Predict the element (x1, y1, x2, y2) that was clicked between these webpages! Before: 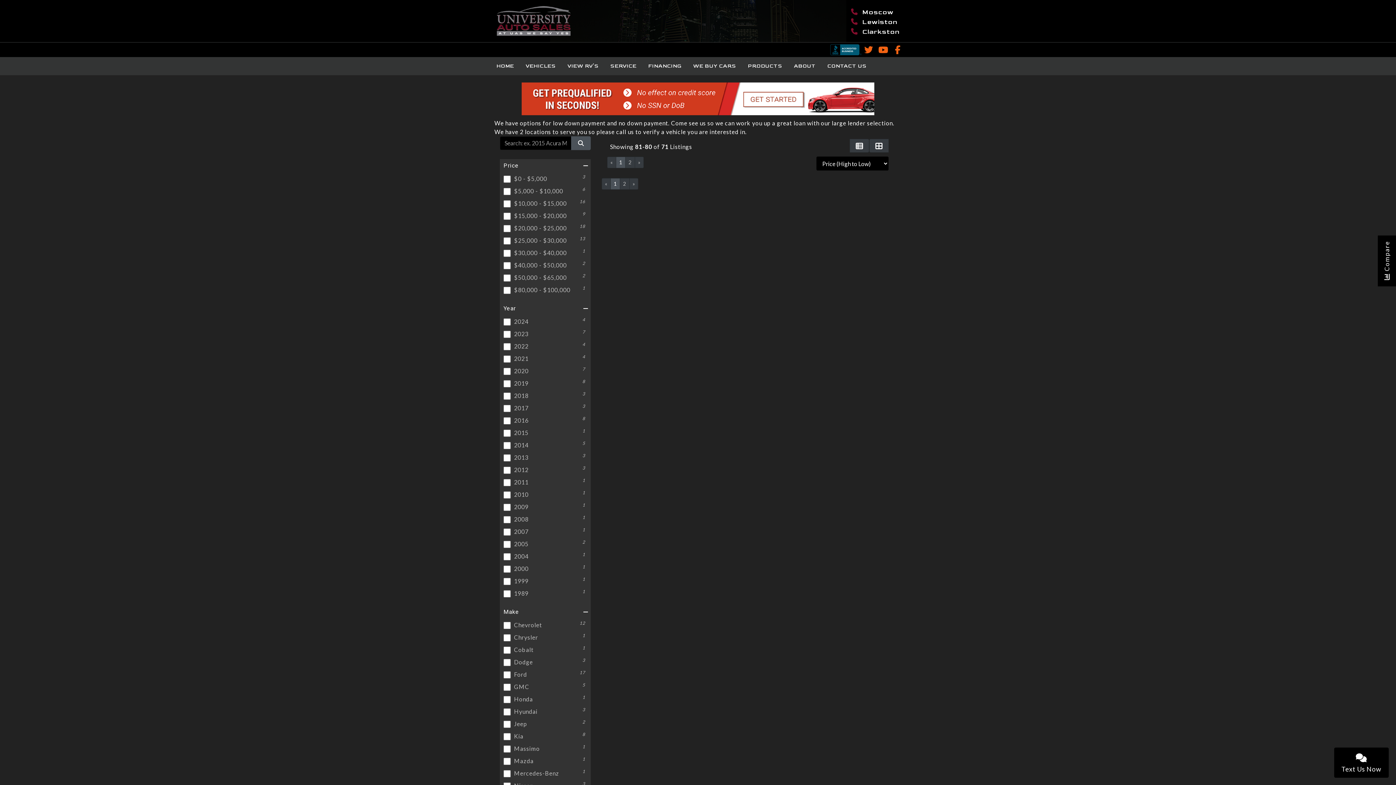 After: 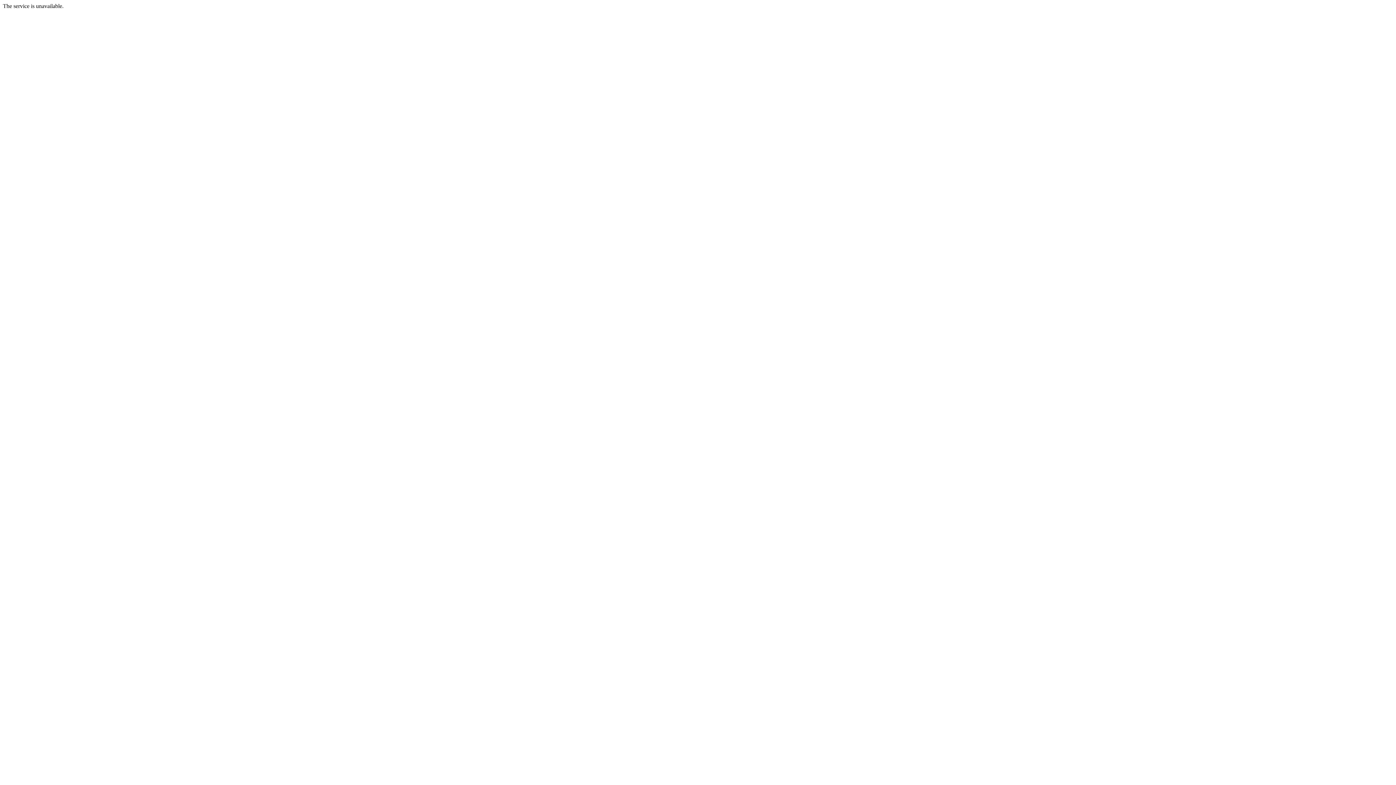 Action: label: VEHICLES bbox: (520, 57, 561, 75)